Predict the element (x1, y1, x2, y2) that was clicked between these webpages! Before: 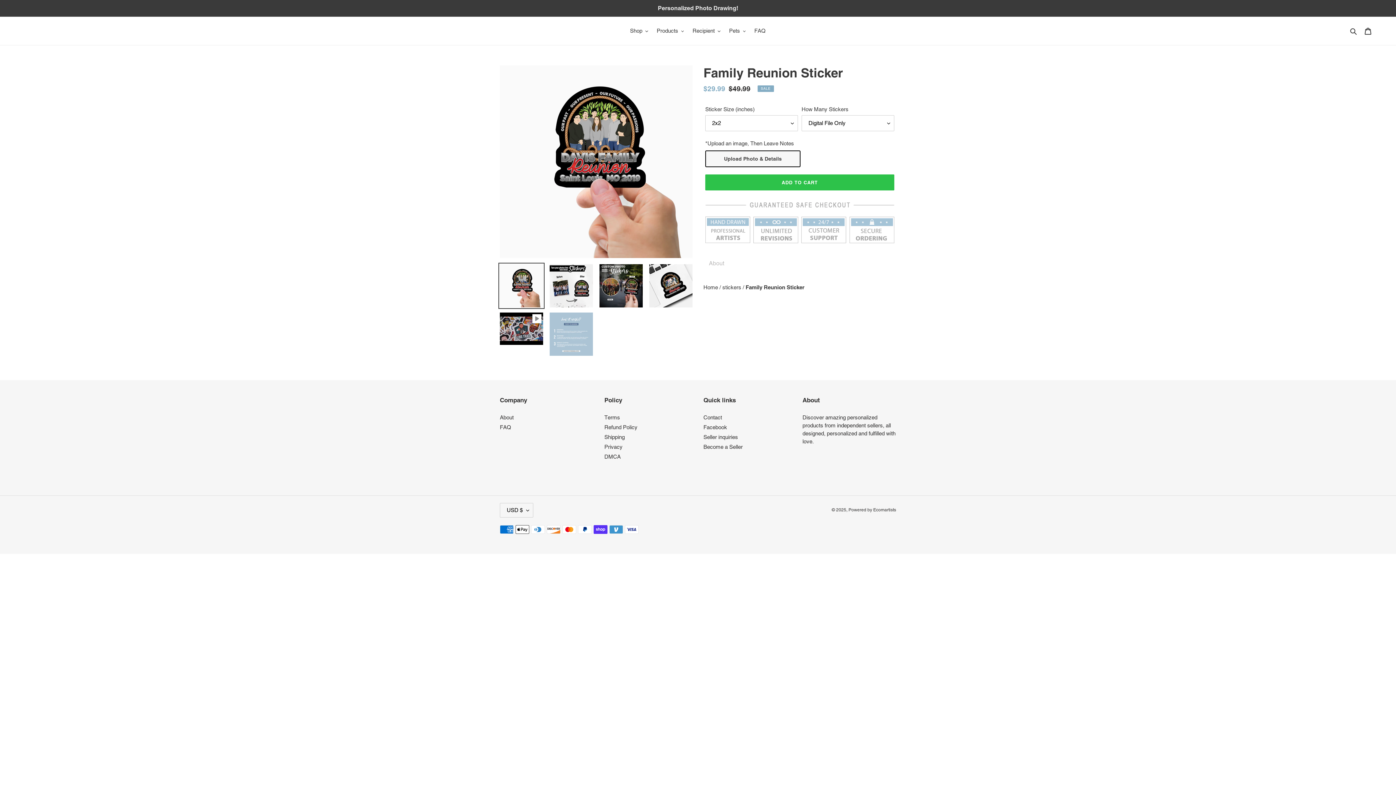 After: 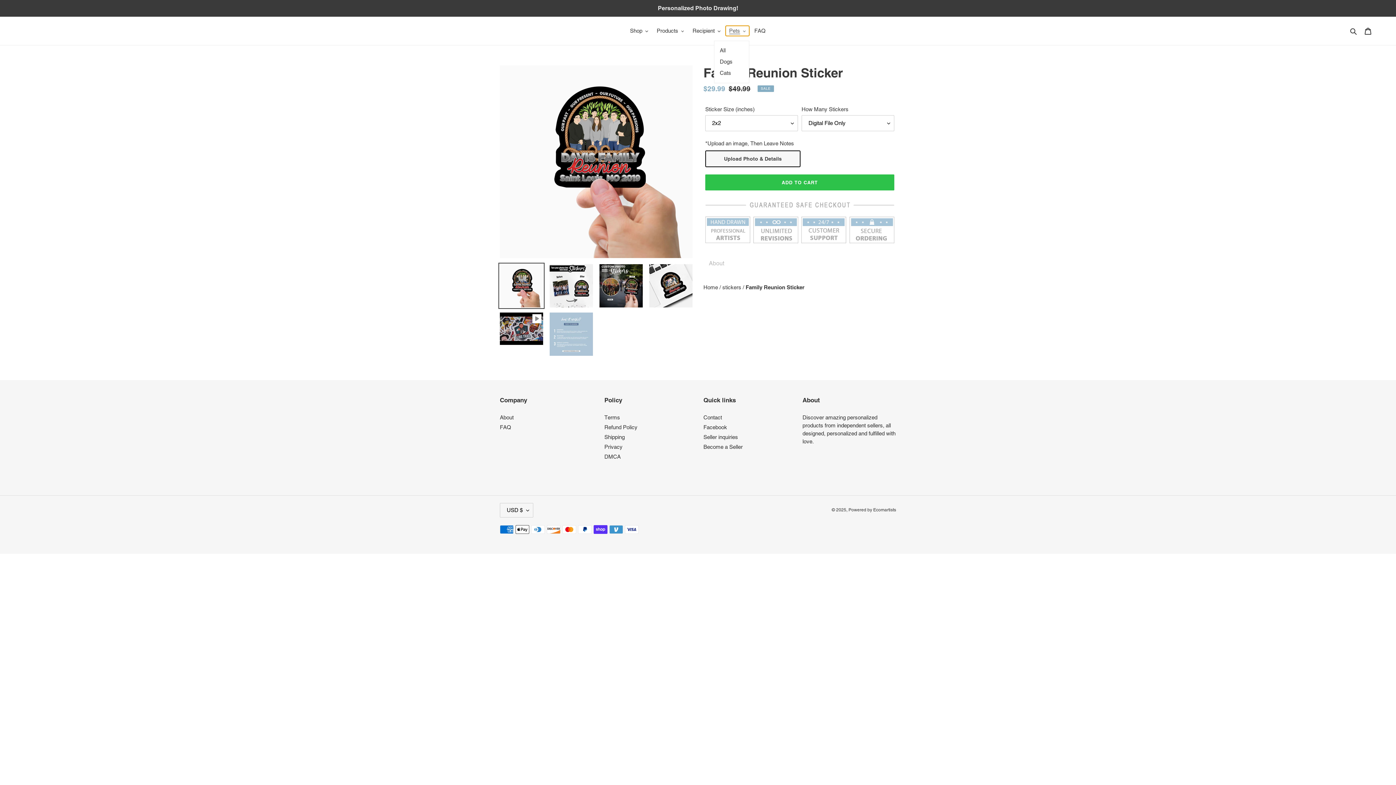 Action: label: Pets bbox: (725, 25, 749, 36)